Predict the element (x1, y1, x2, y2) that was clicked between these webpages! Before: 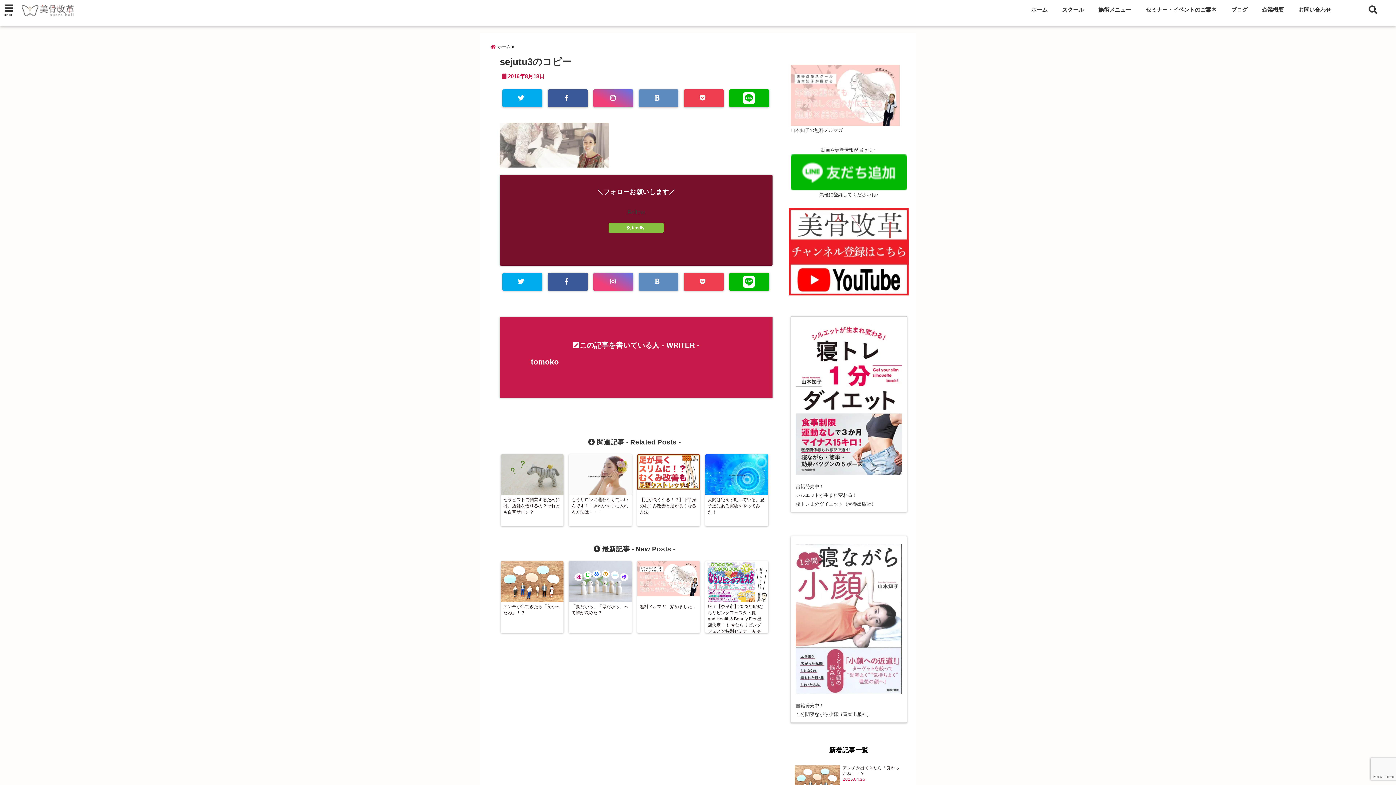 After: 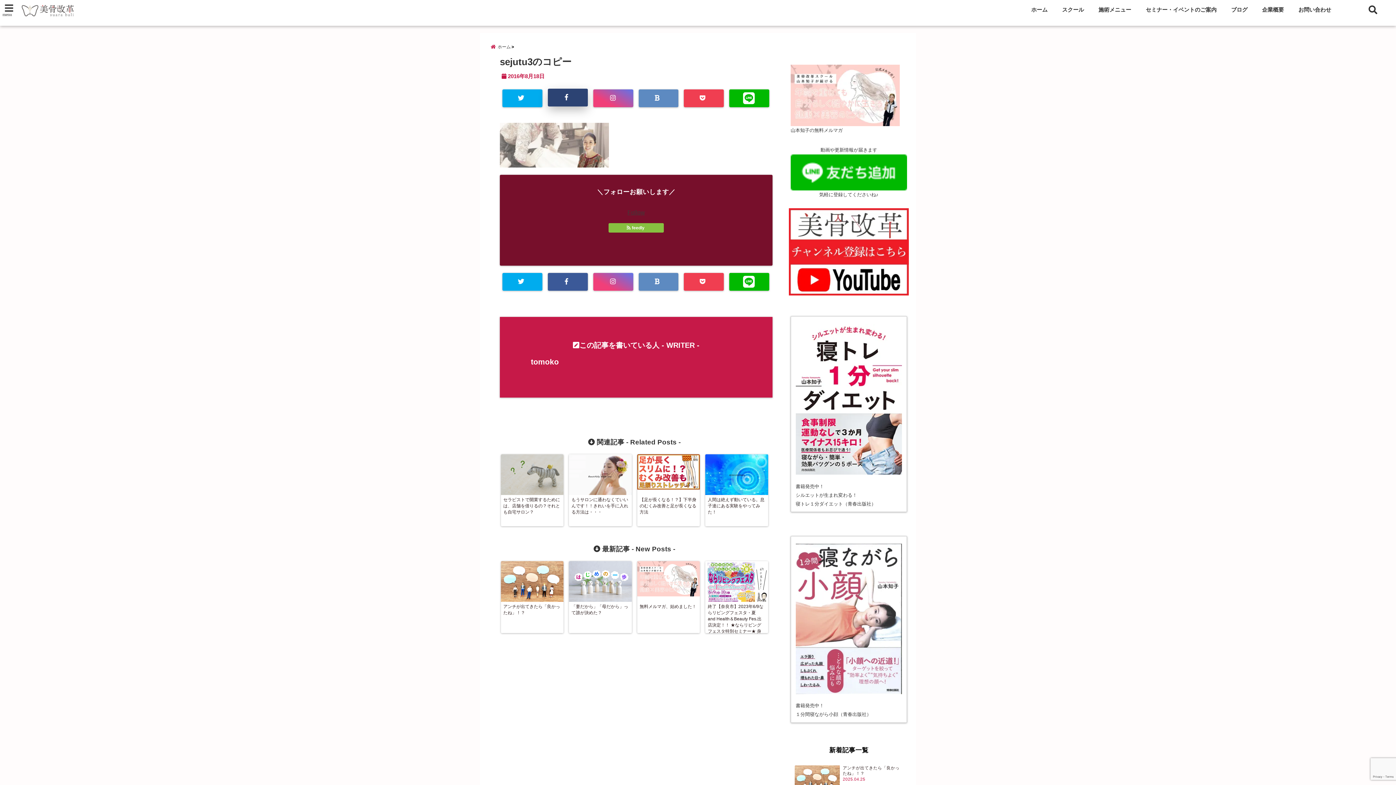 Action: bbox: (548, 89, 588, 107)